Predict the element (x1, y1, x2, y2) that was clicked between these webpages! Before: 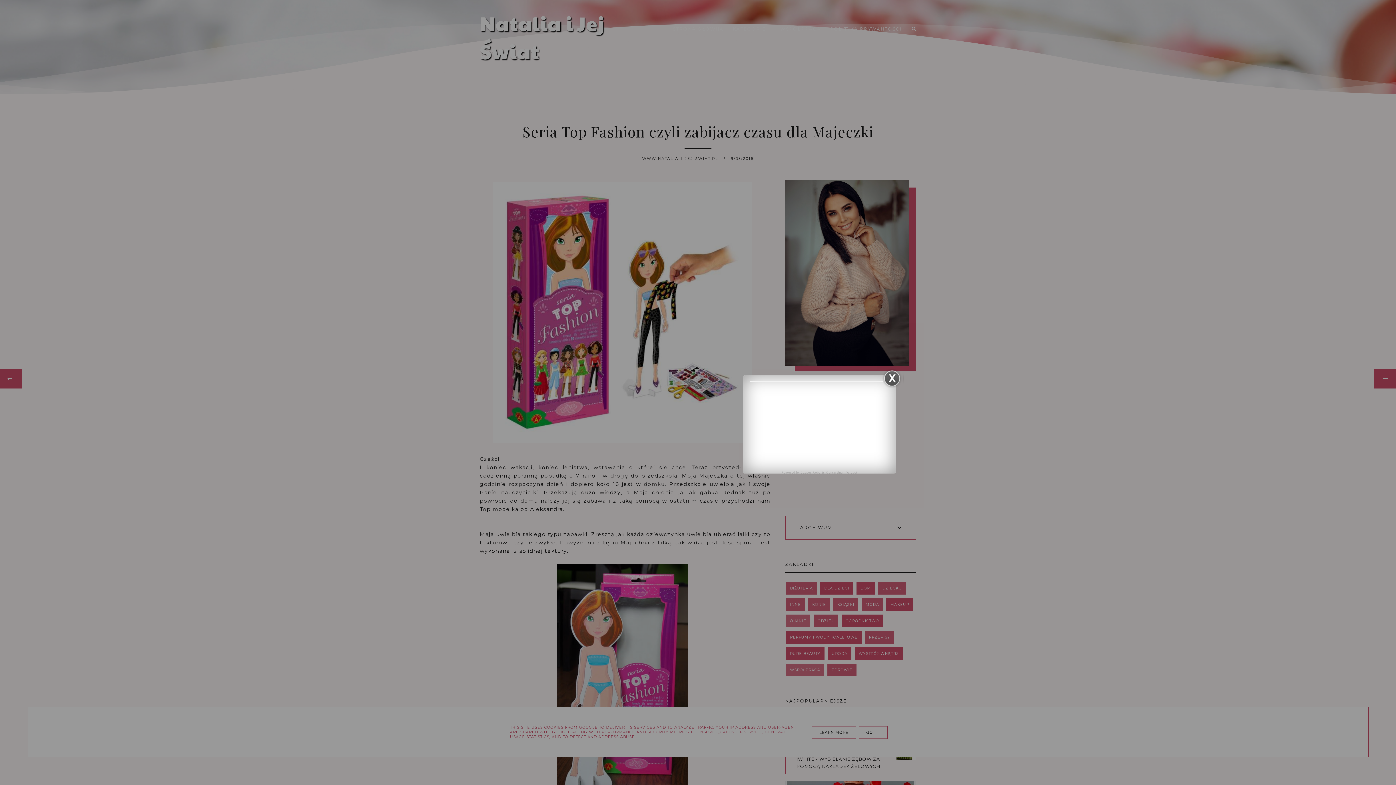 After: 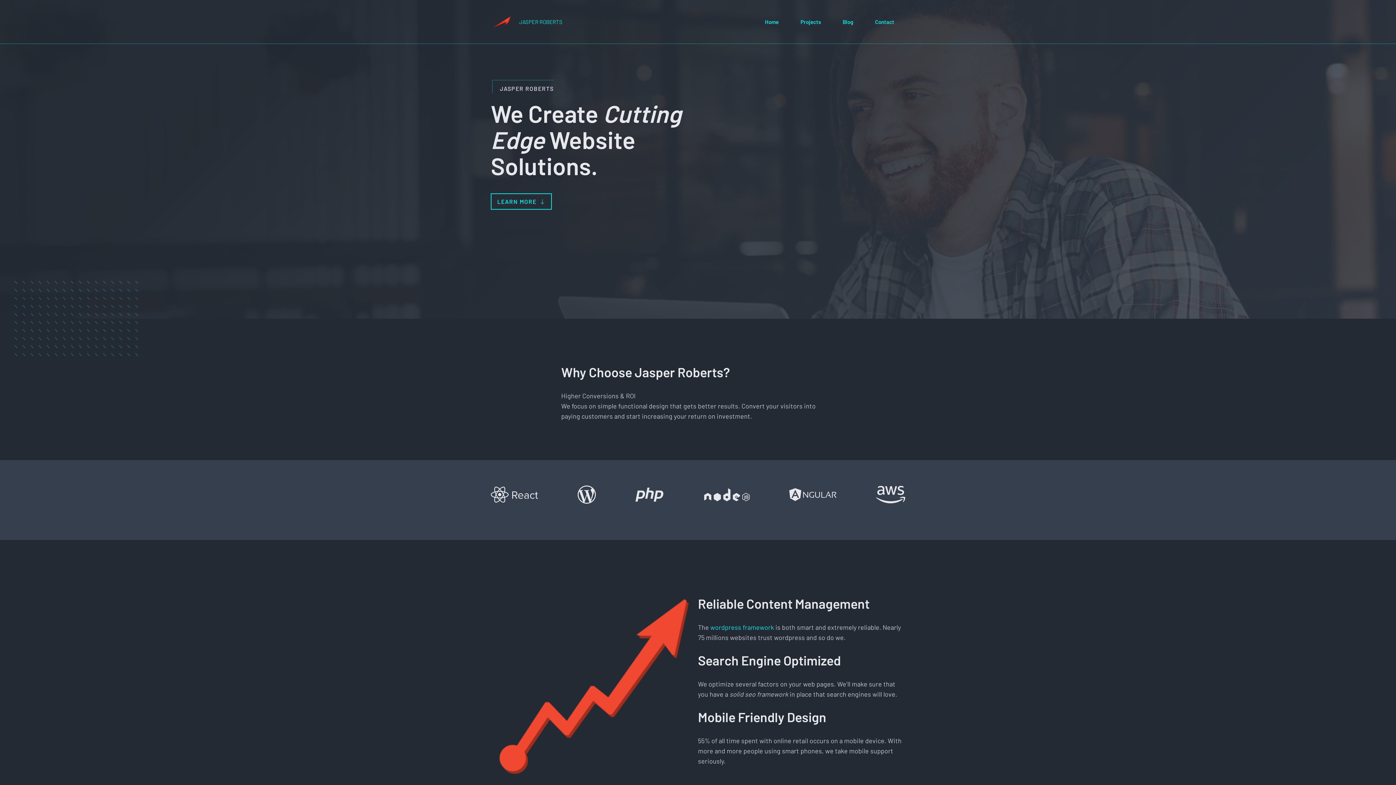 Action: label: Jasper Roberts Consulting bbox: (801, 471, 842, 474)